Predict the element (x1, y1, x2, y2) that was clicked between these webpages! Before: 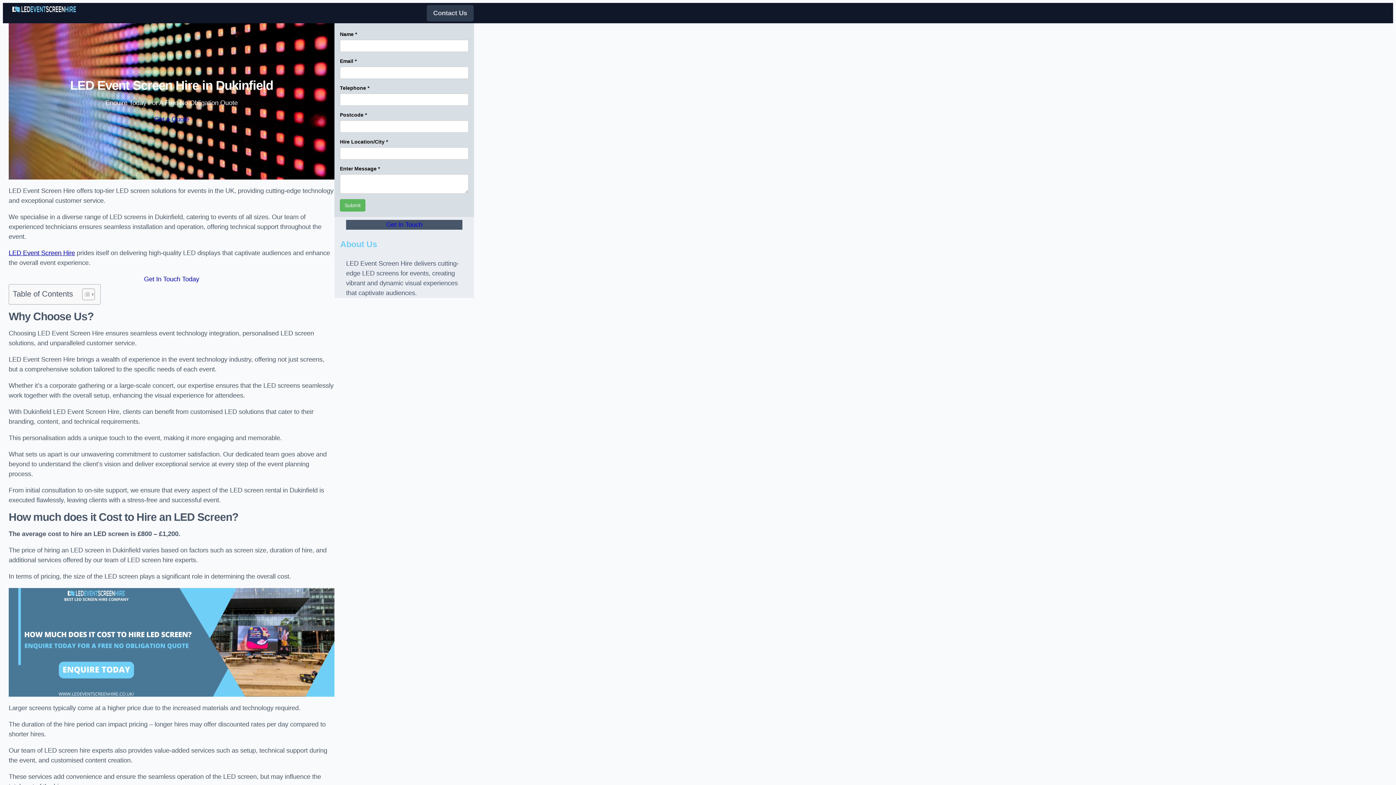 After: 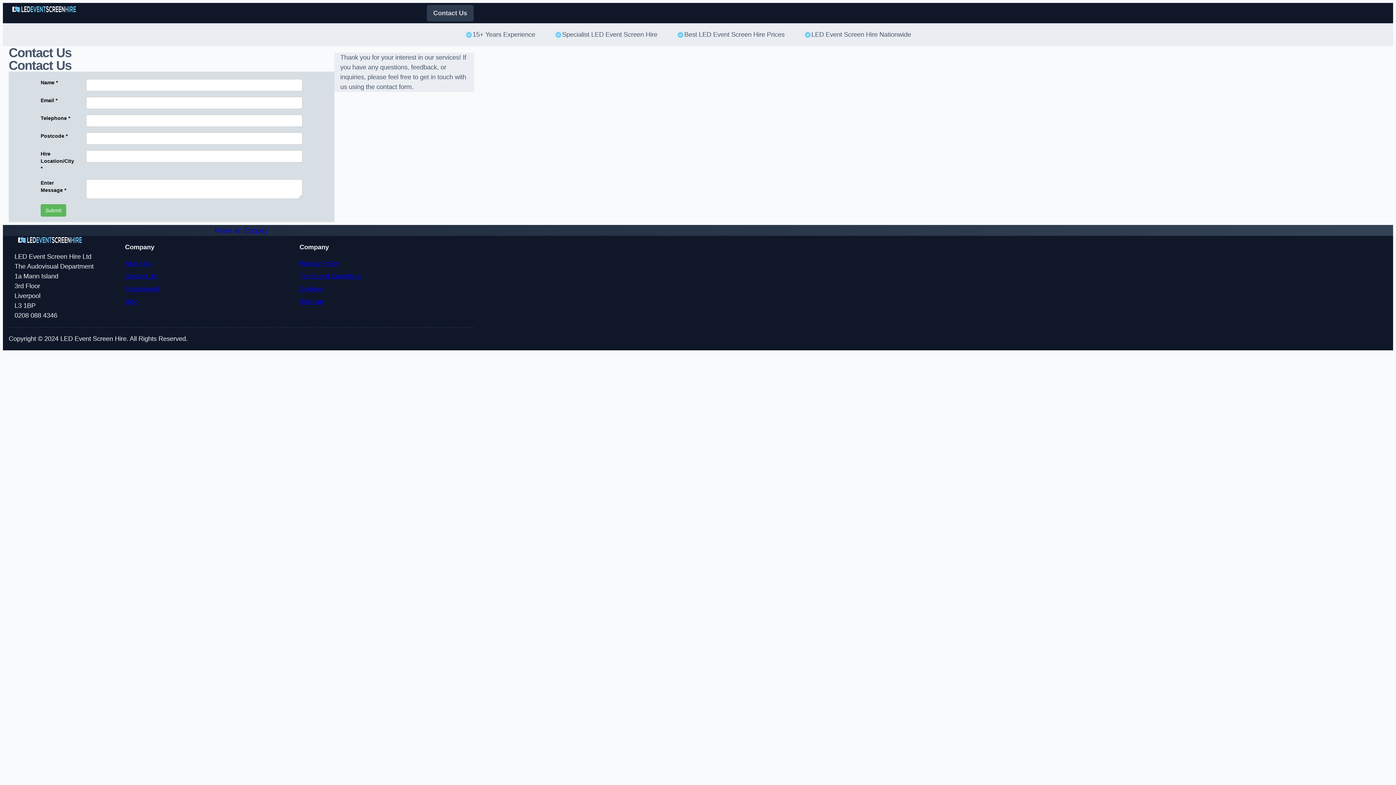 Action: bbox: (8, 274, 334, 284) label: Get In Touch Today